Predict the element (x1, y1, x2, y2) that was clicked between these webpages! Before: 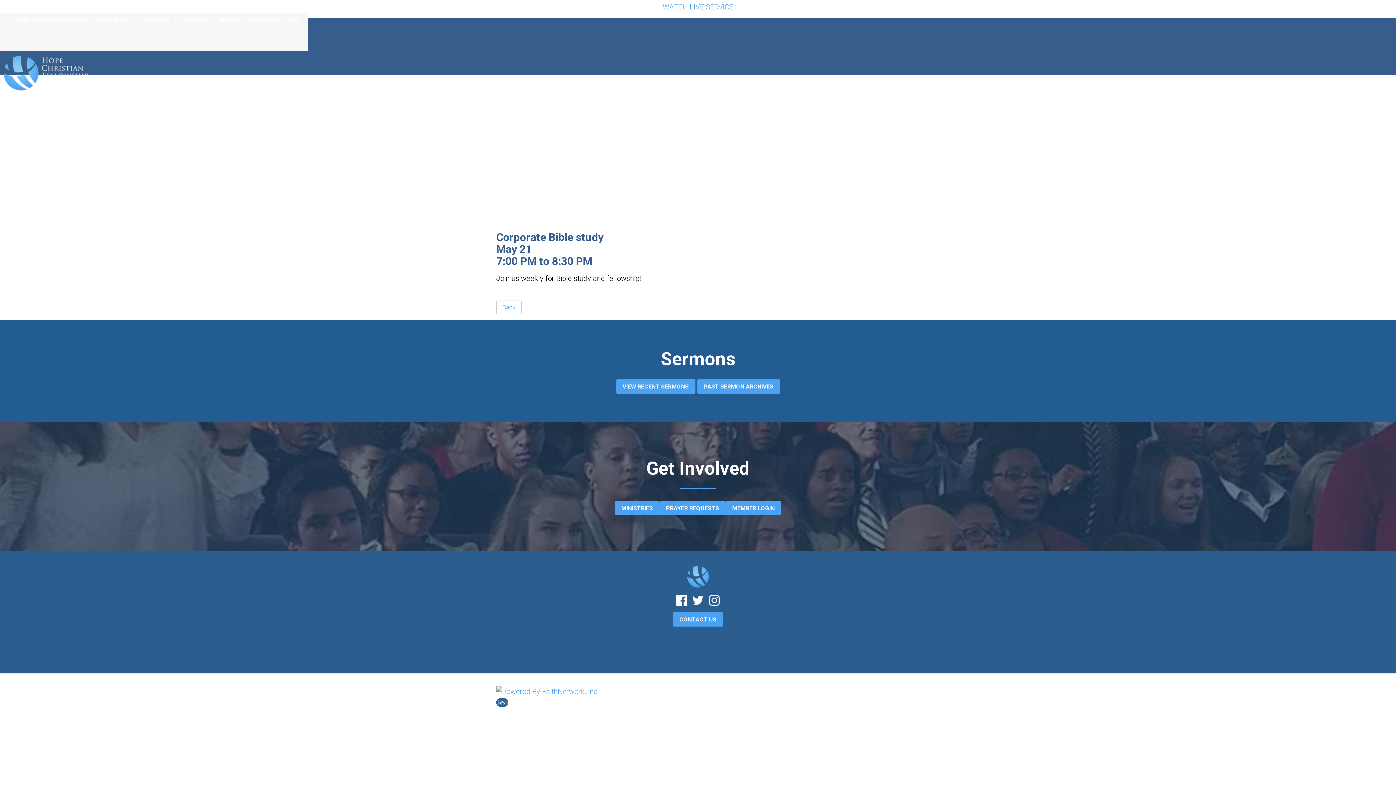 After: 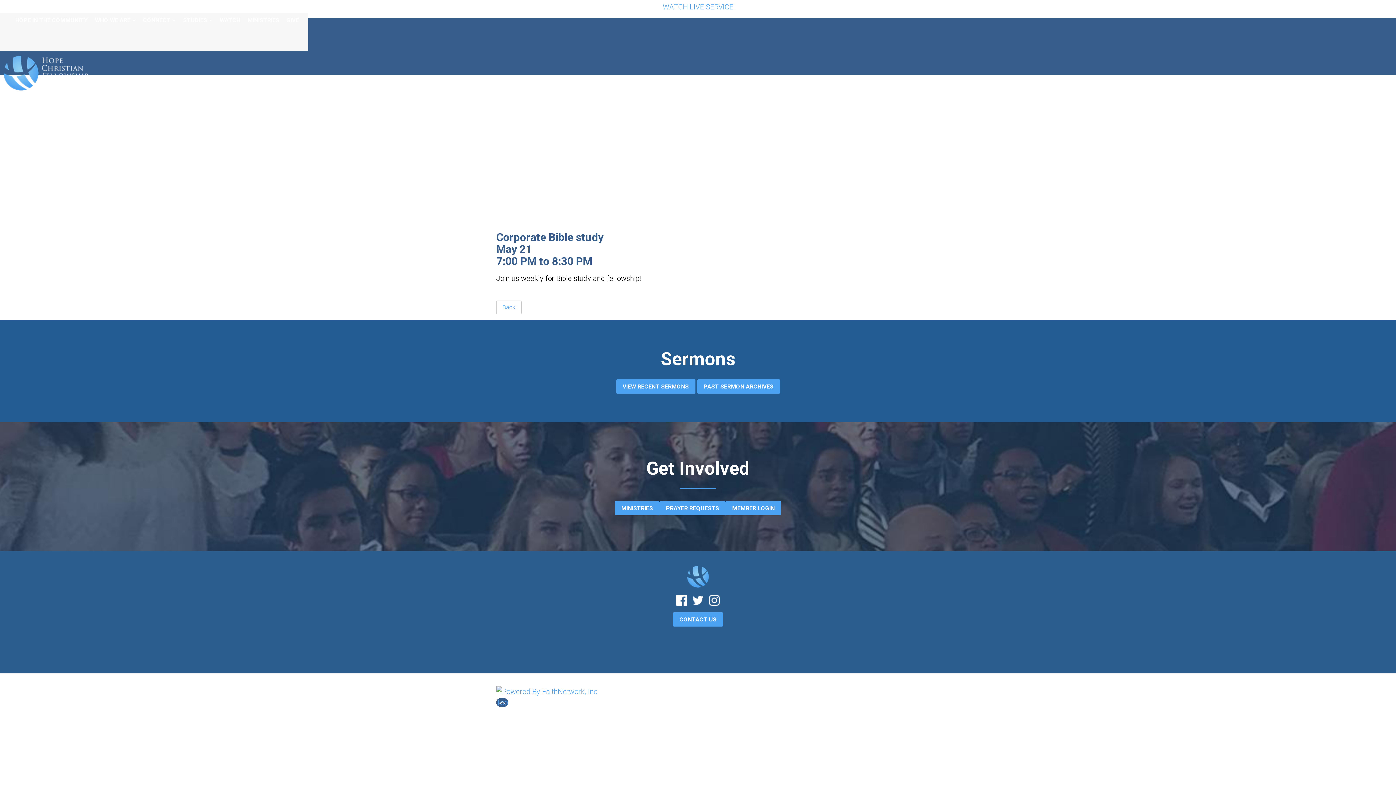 Action: bbox: (690, 597, 705, 606)